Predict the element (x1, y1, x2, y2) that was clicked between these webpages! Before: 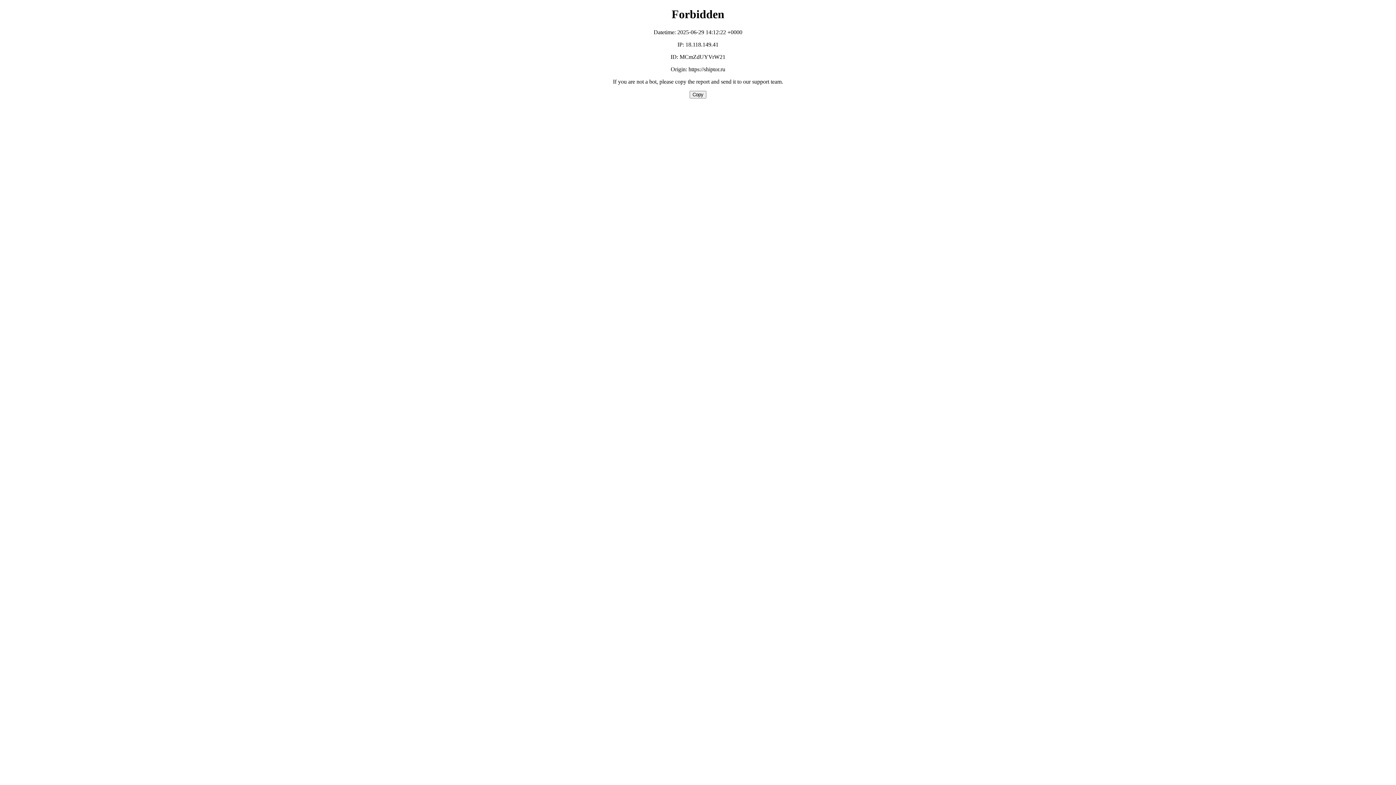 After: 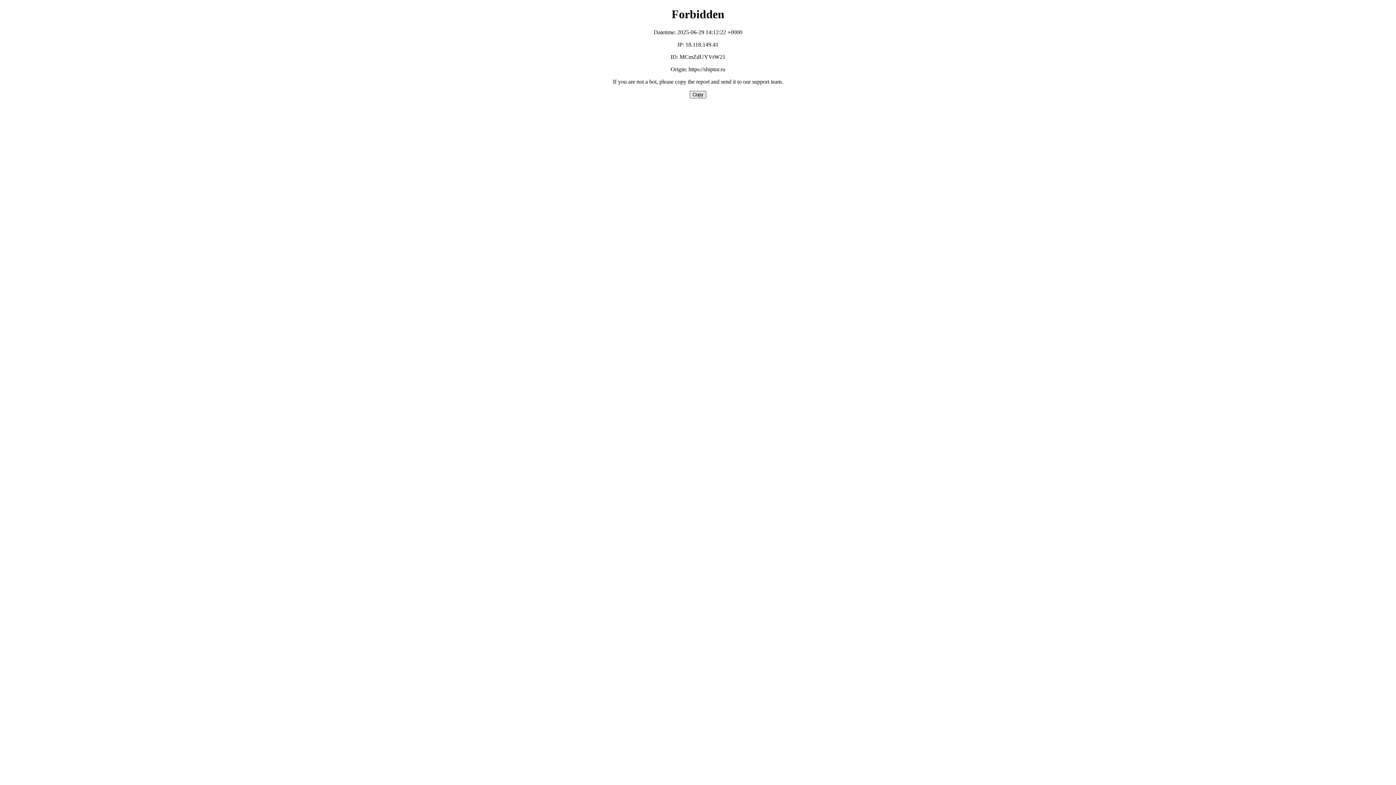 Action: label: Copy bbox: (689, 90, 706, 98)